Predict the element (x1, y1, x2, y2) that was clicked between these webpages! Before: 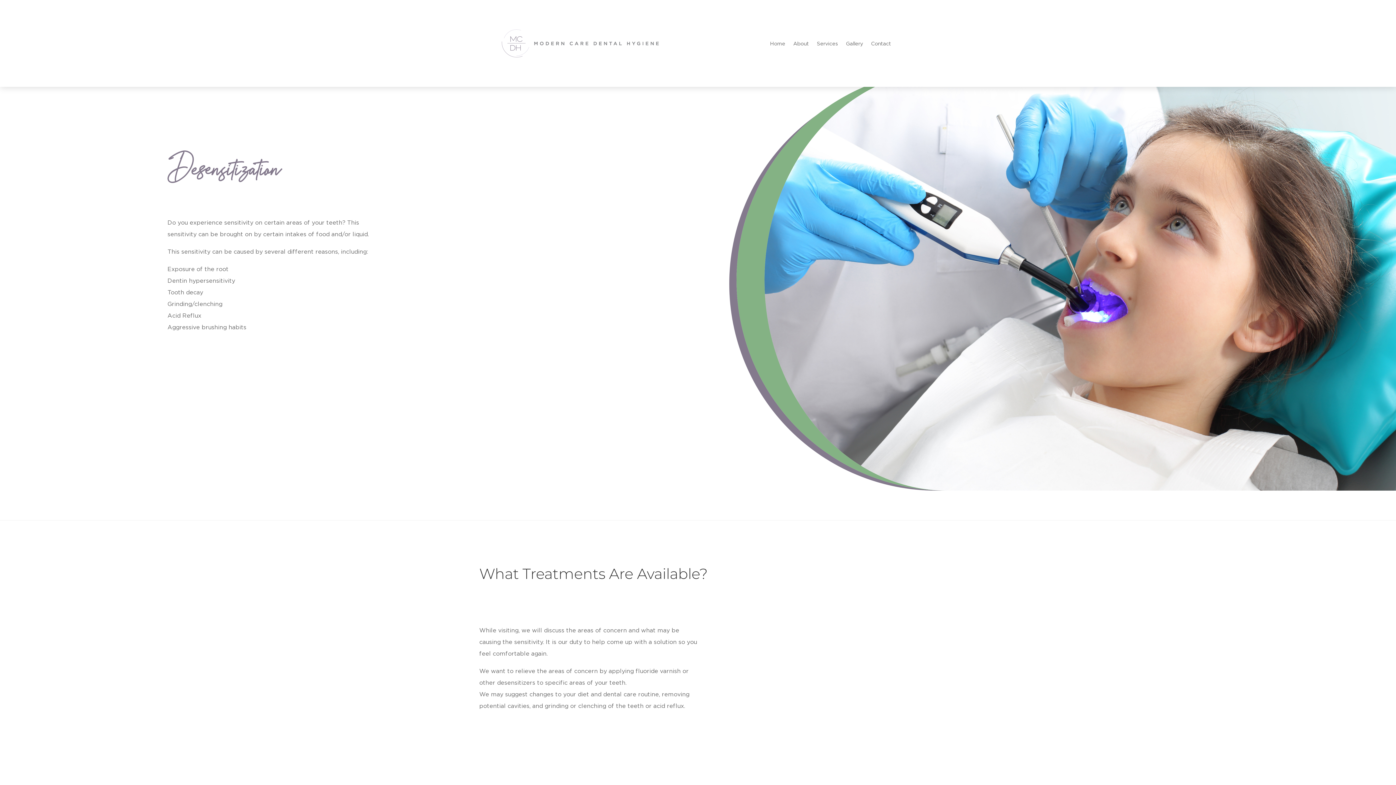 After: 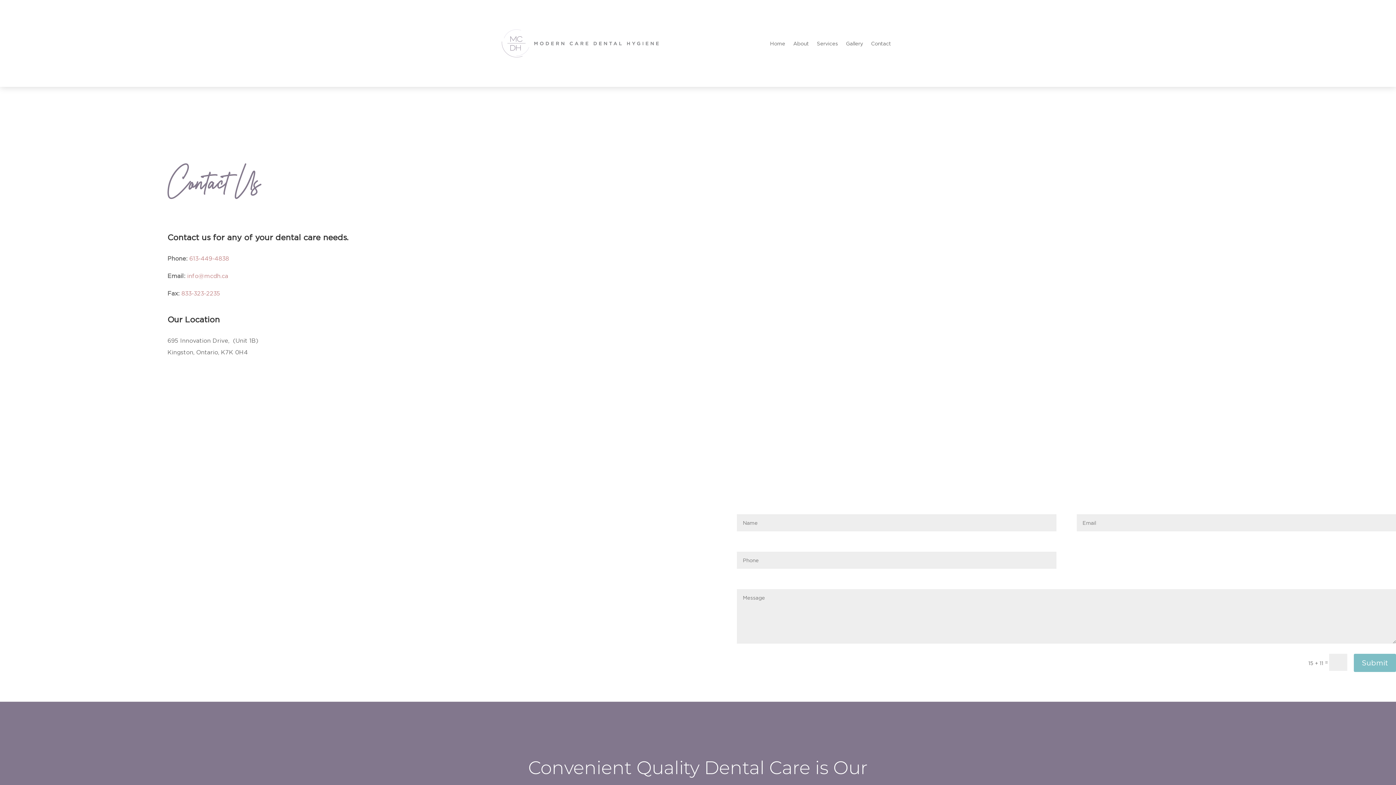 Action: bbox: (871, 40, 891, 48) label: Contact